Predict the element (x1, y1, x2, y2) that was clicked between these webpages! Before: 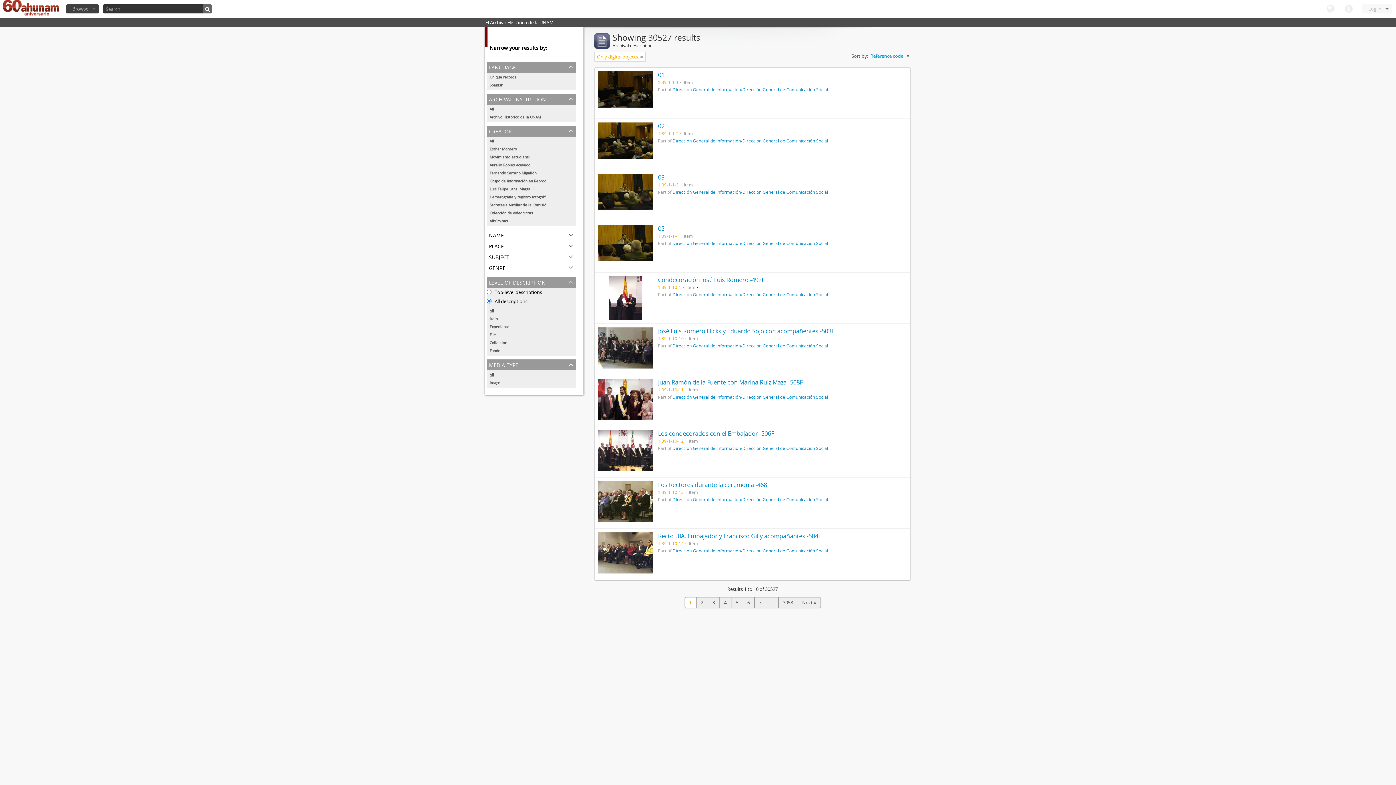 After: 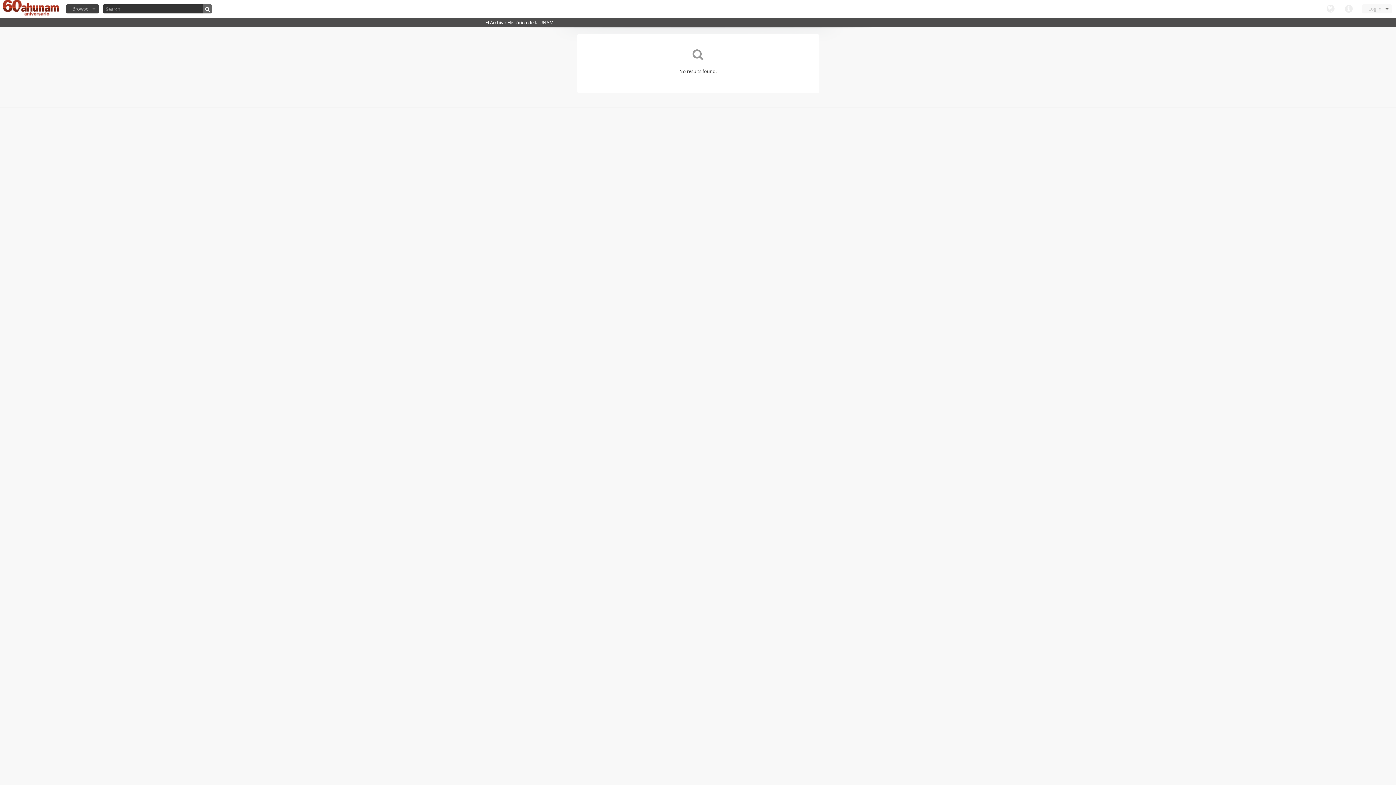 Action: bbox: (202, 4, 212, 13)